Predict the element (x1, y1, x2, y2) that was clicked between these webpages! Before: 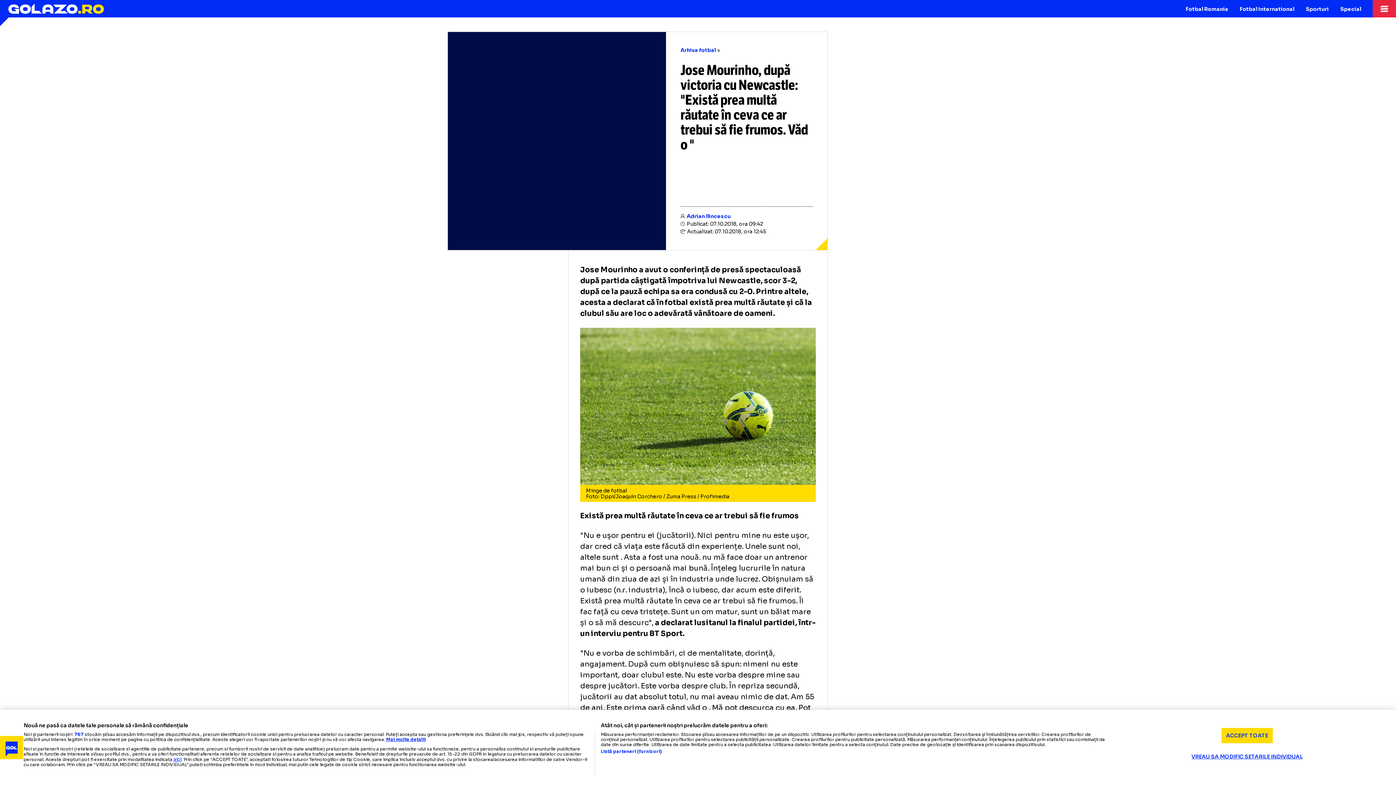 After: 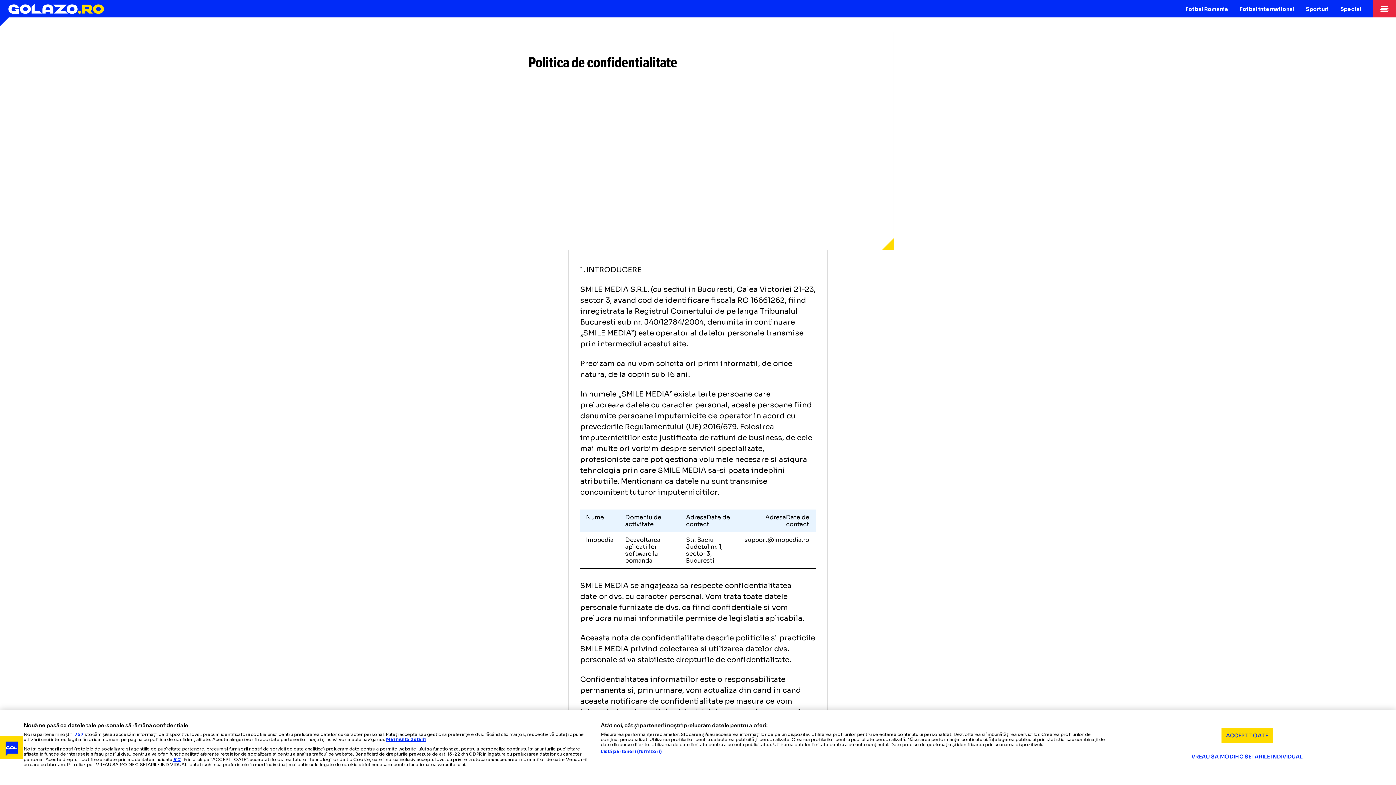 Action: label: aici bbox: (173, 756, 181, 762)